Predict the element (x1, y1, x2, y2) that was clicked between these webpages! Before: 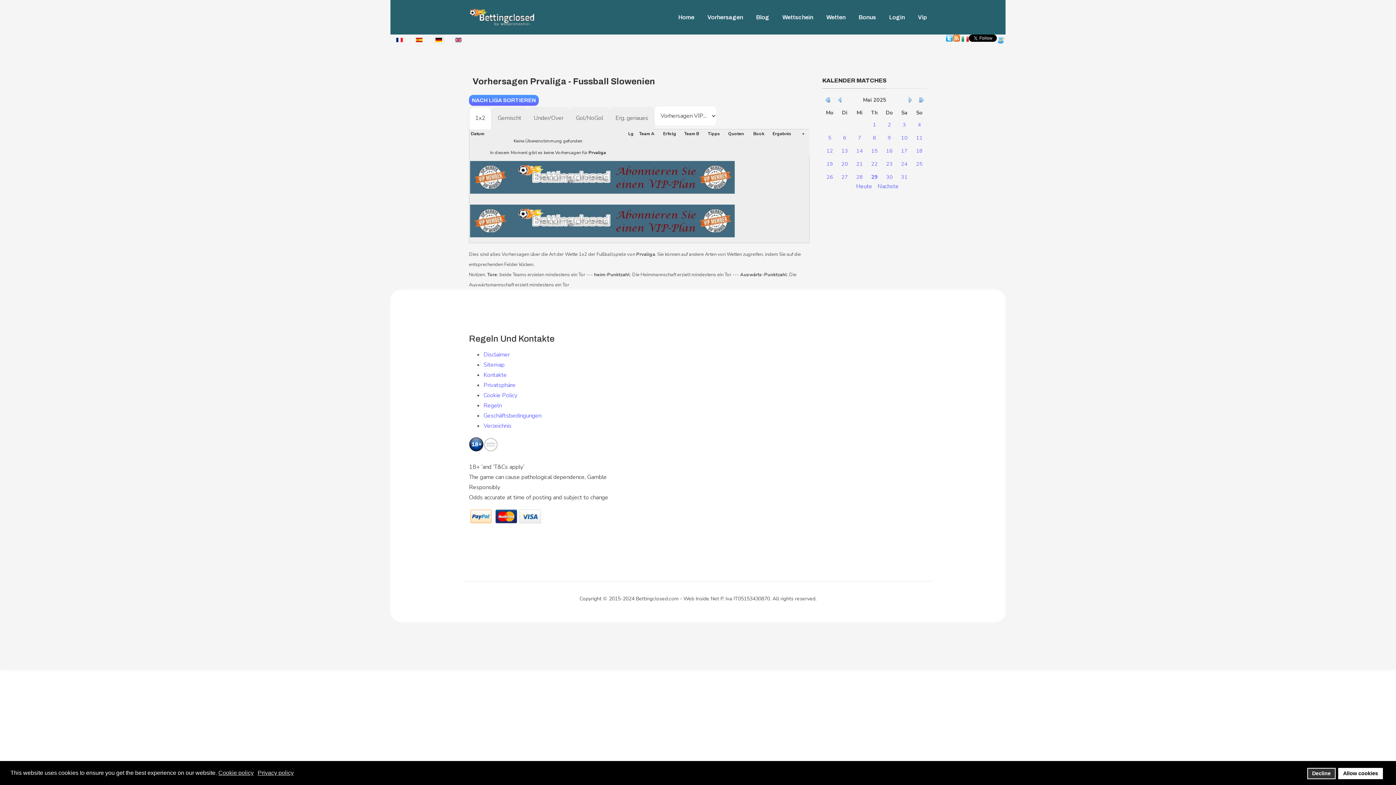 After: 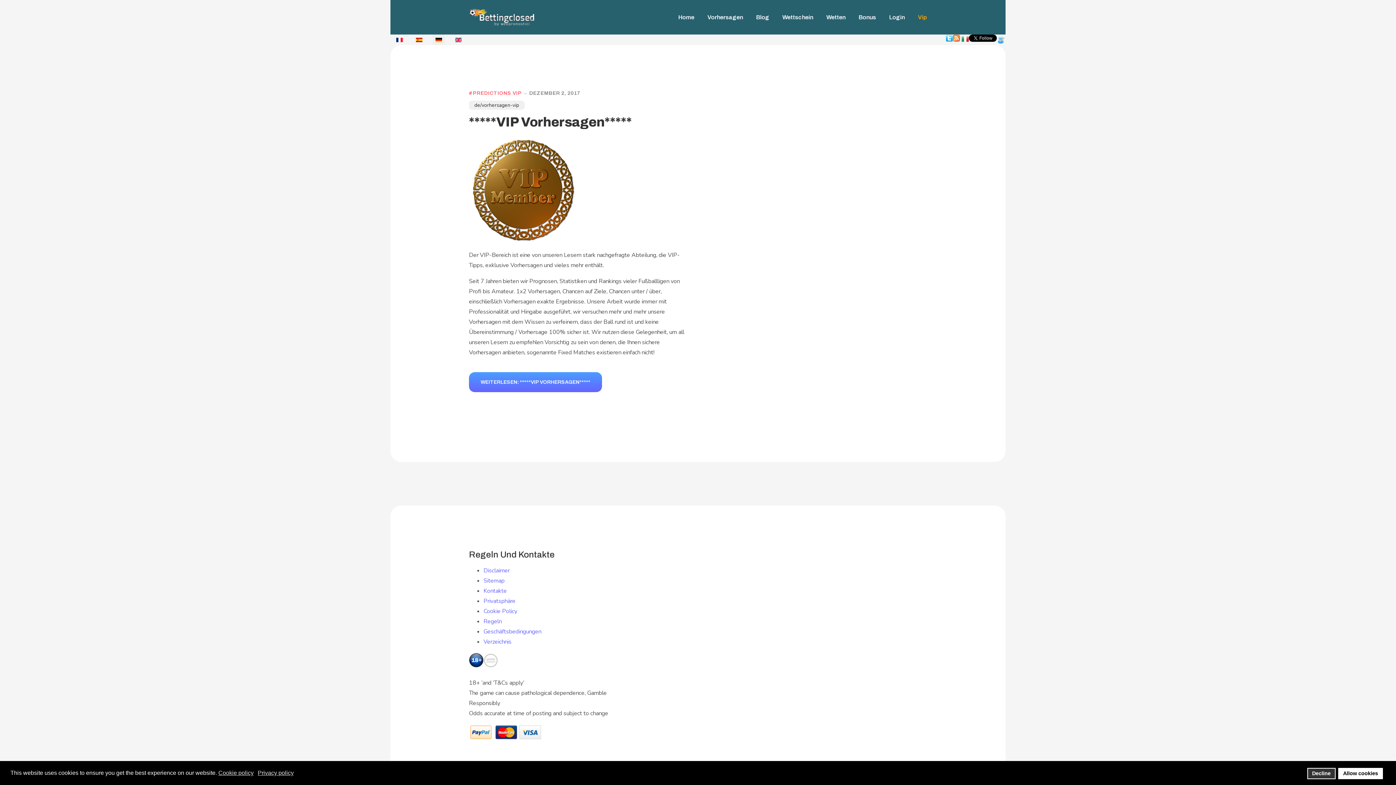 Action: label: Vip bbox: (918, 9, 927, 25)